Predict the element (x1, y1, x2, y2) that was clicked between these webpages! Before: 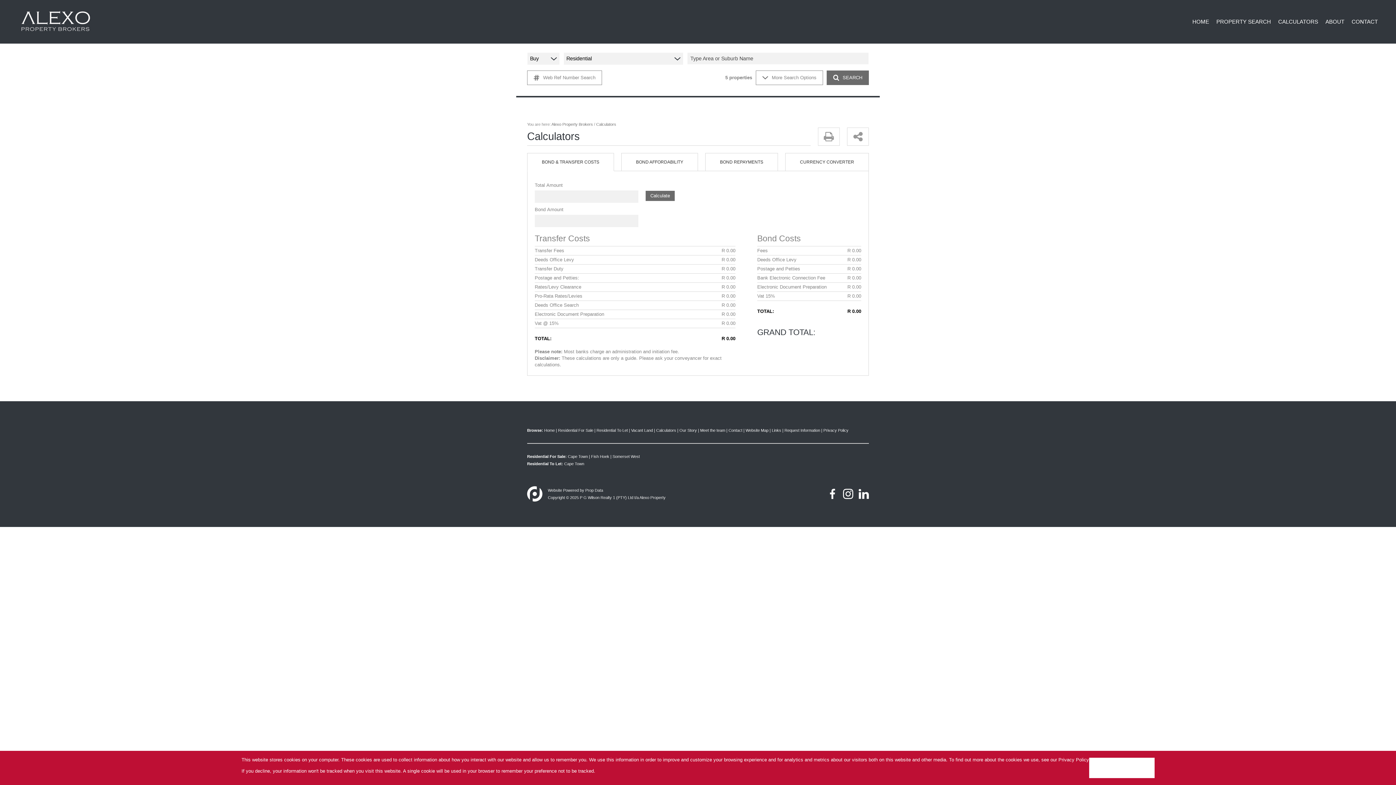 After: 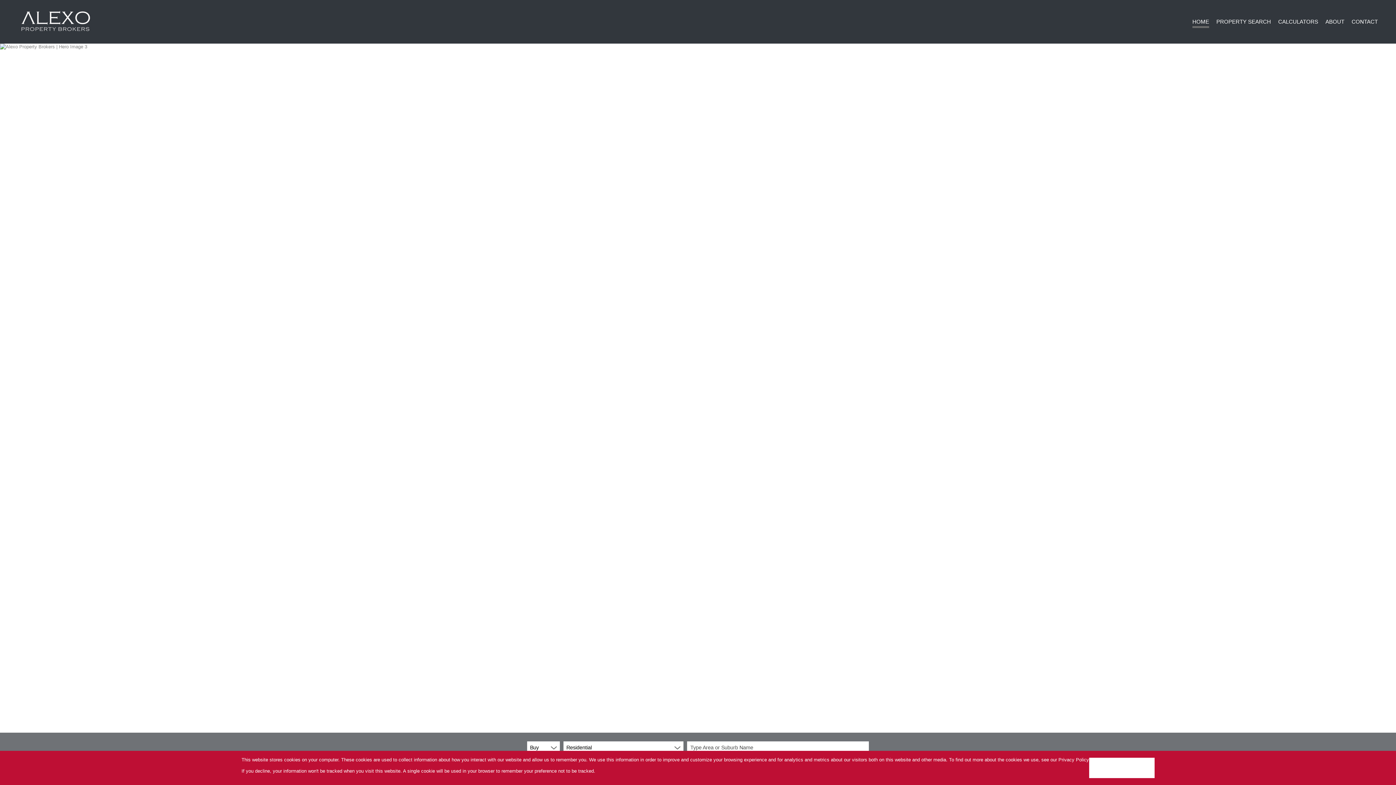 Action: bbox: (1192, 18, 1209, 25) label: HOME